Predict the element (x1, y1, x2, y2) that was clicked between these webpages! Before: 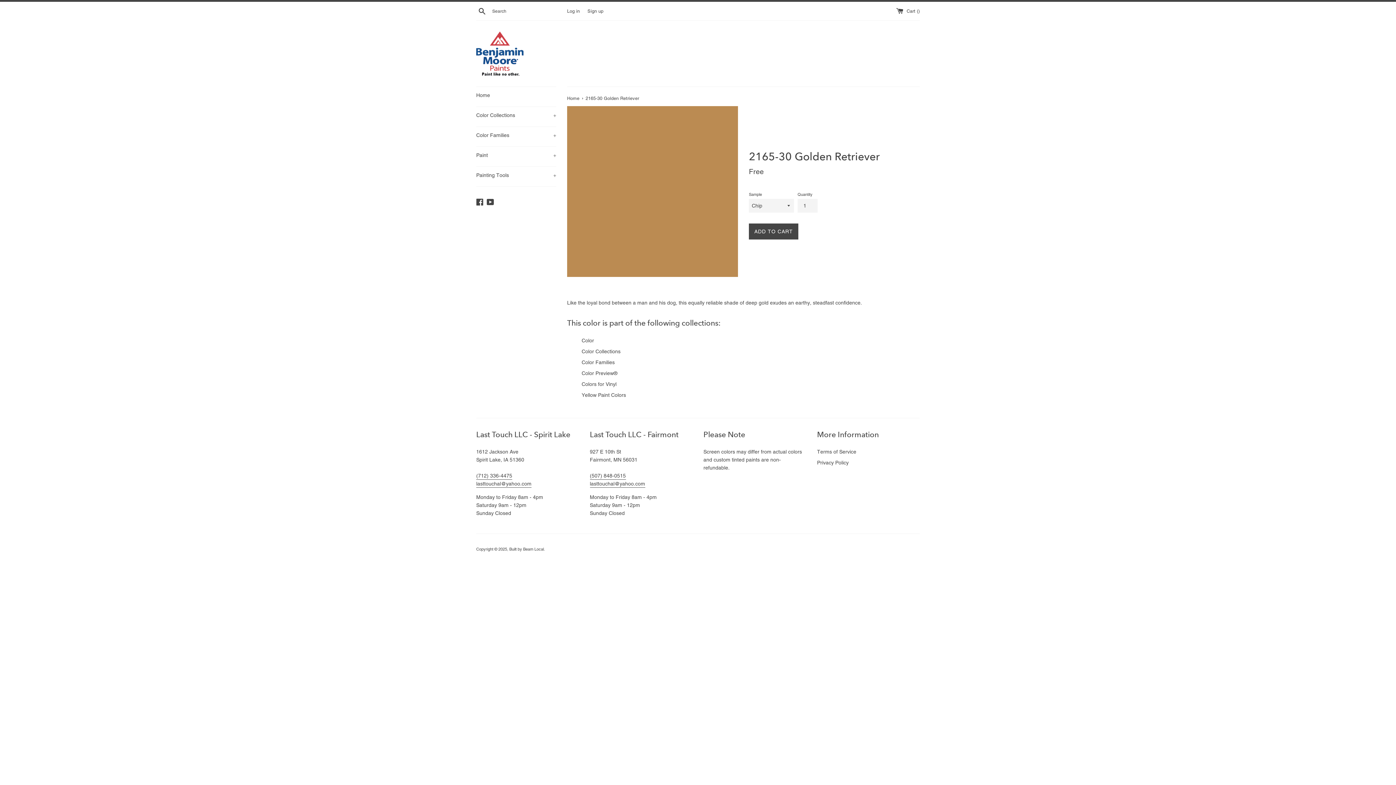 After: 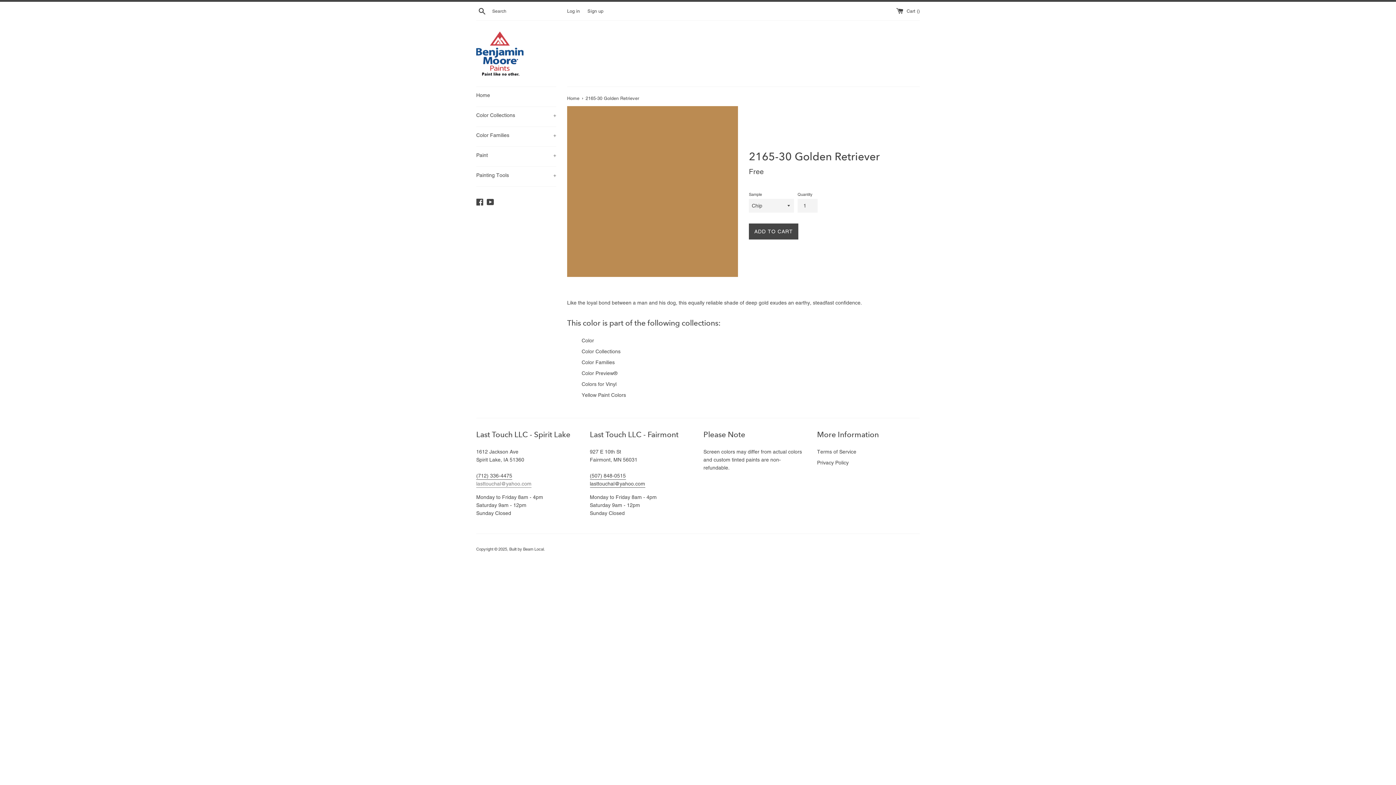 Action: bbox: (476, 481, 531, 488) label: lasttouchal@yahoo.com